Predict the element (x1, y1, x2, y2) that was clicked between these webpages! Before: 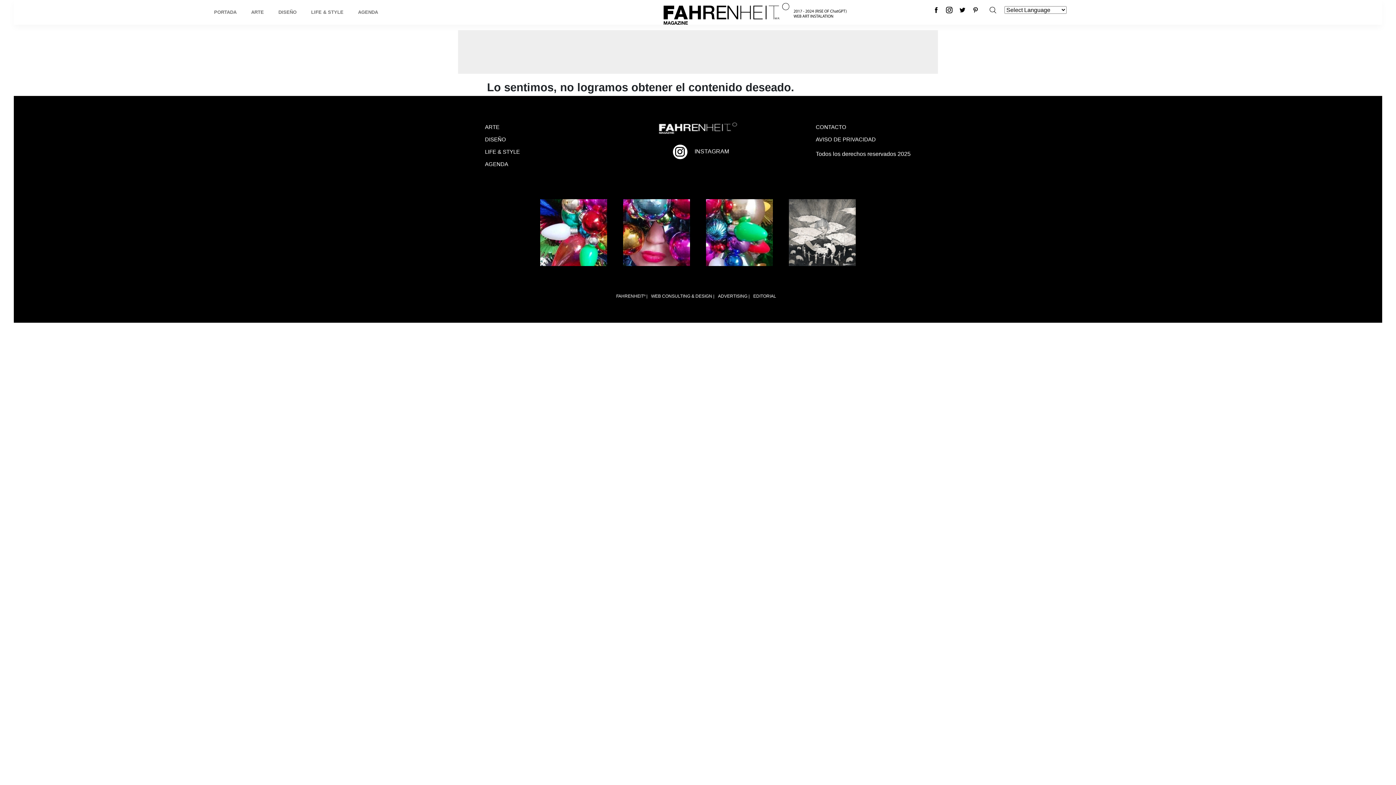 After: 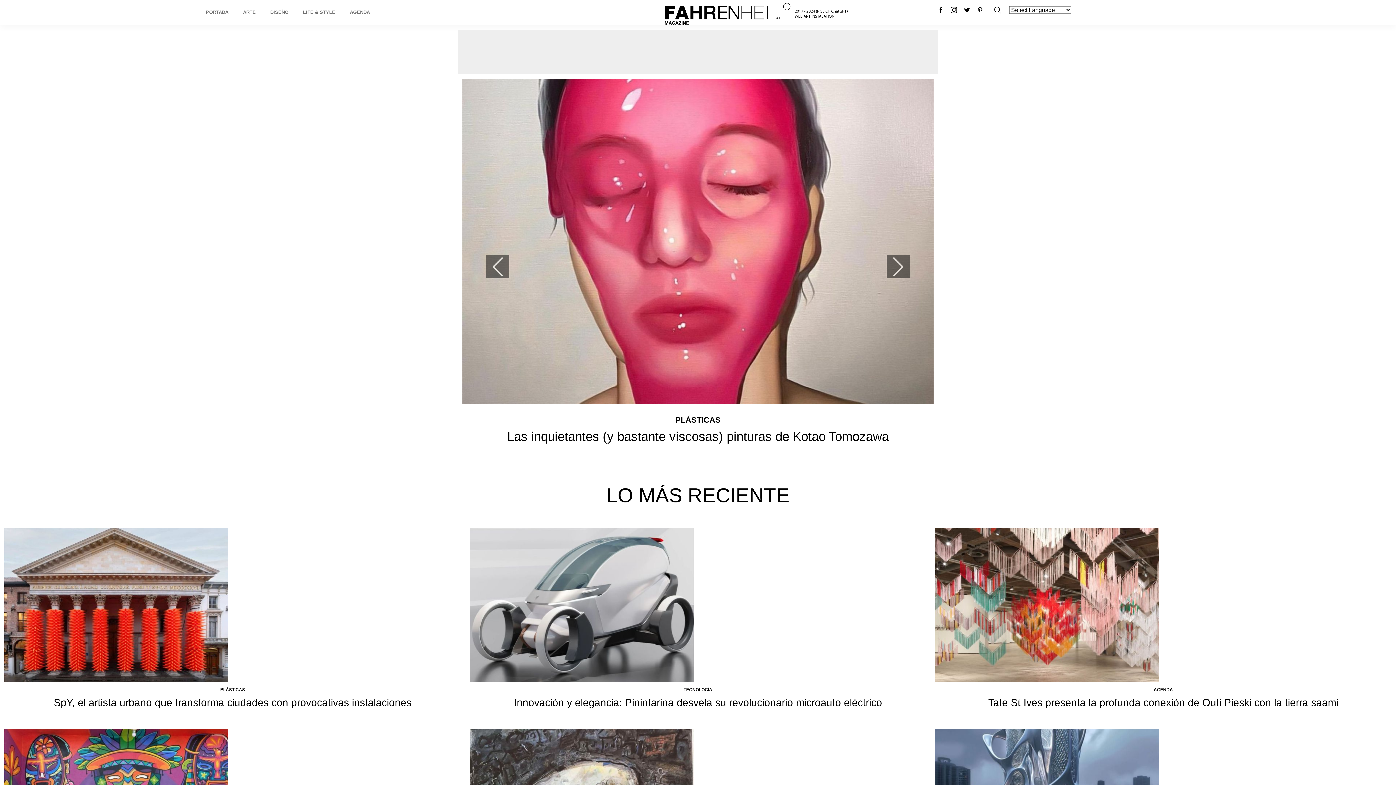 Action: bbox: (655, 10, 855, 16)